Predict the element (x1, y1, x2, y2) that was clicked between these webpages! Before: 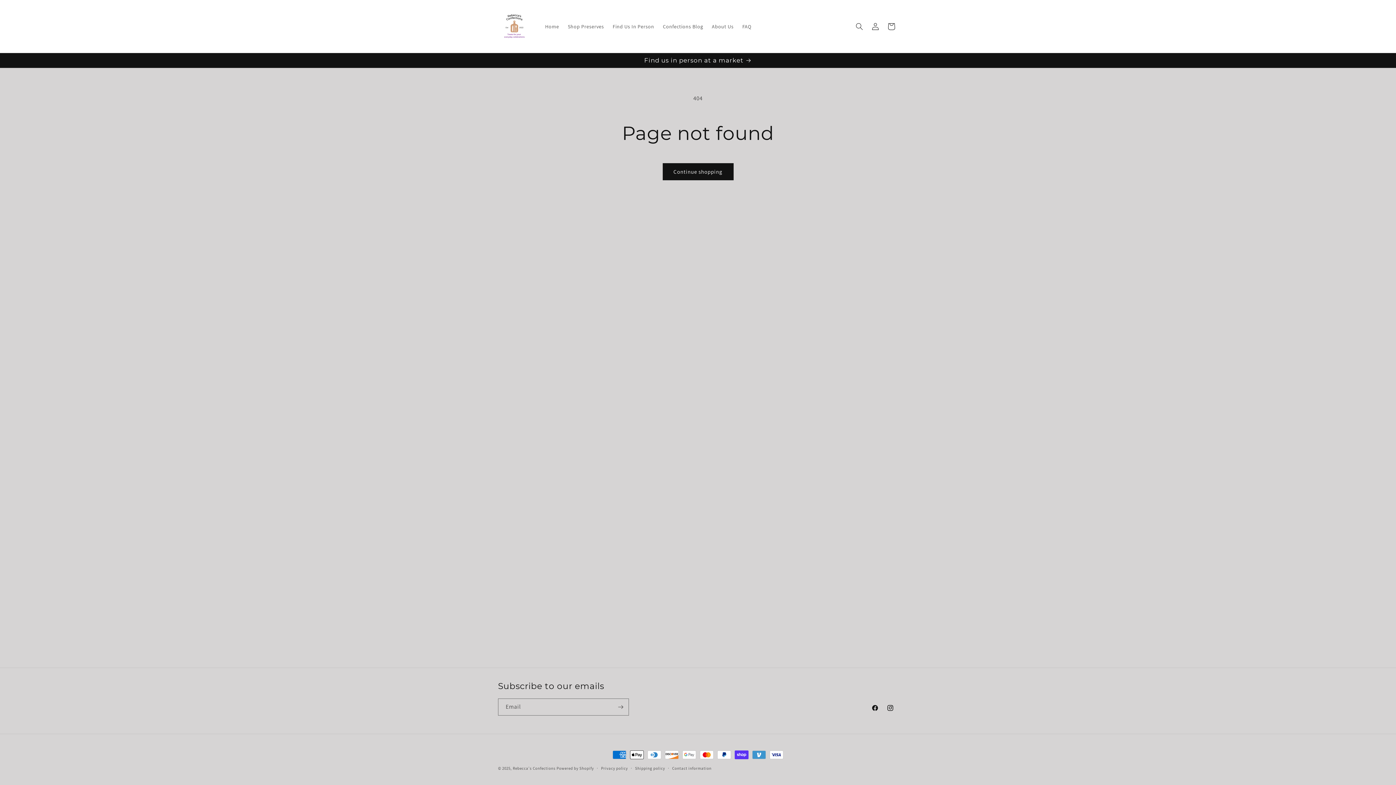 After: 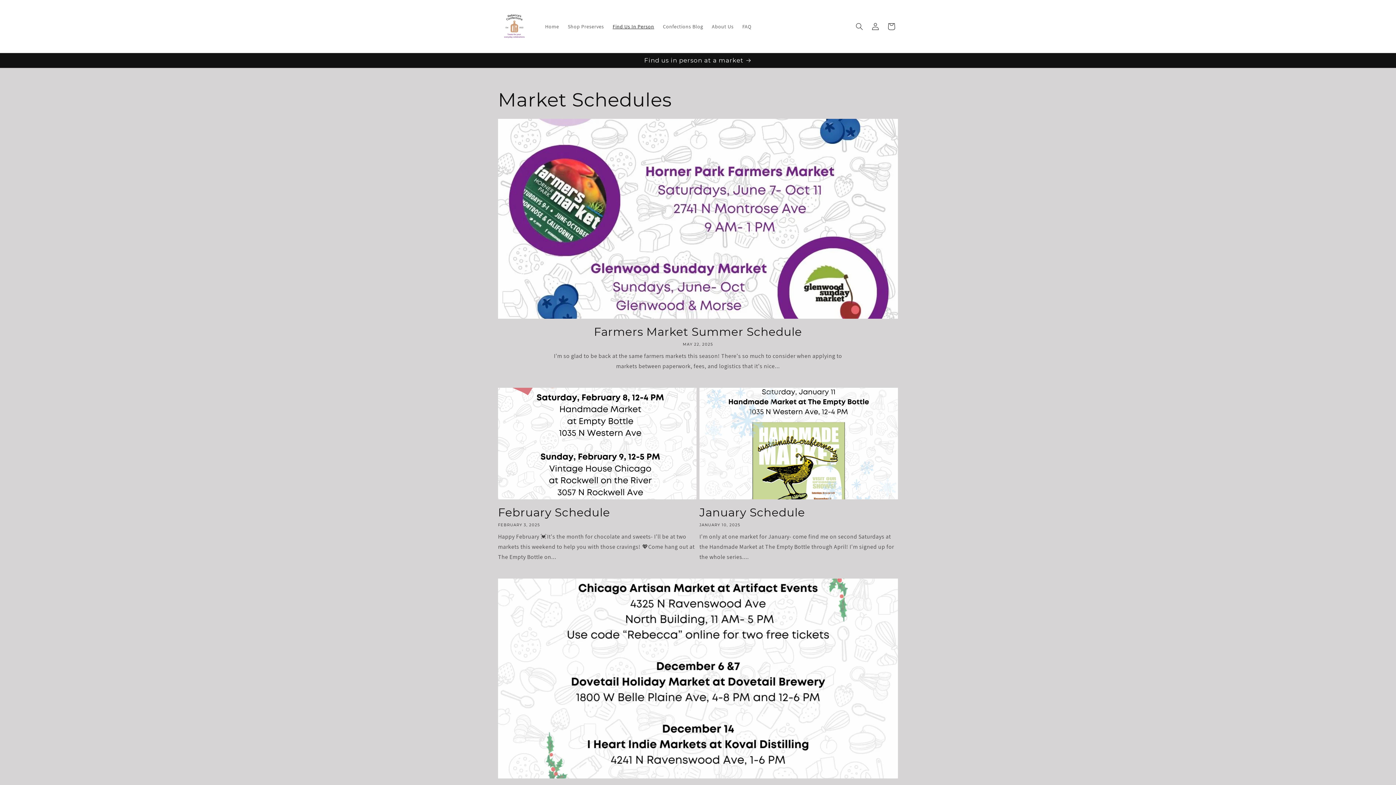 Action: label: Find us in person at a market bbox: (491, 53, 904, 67)